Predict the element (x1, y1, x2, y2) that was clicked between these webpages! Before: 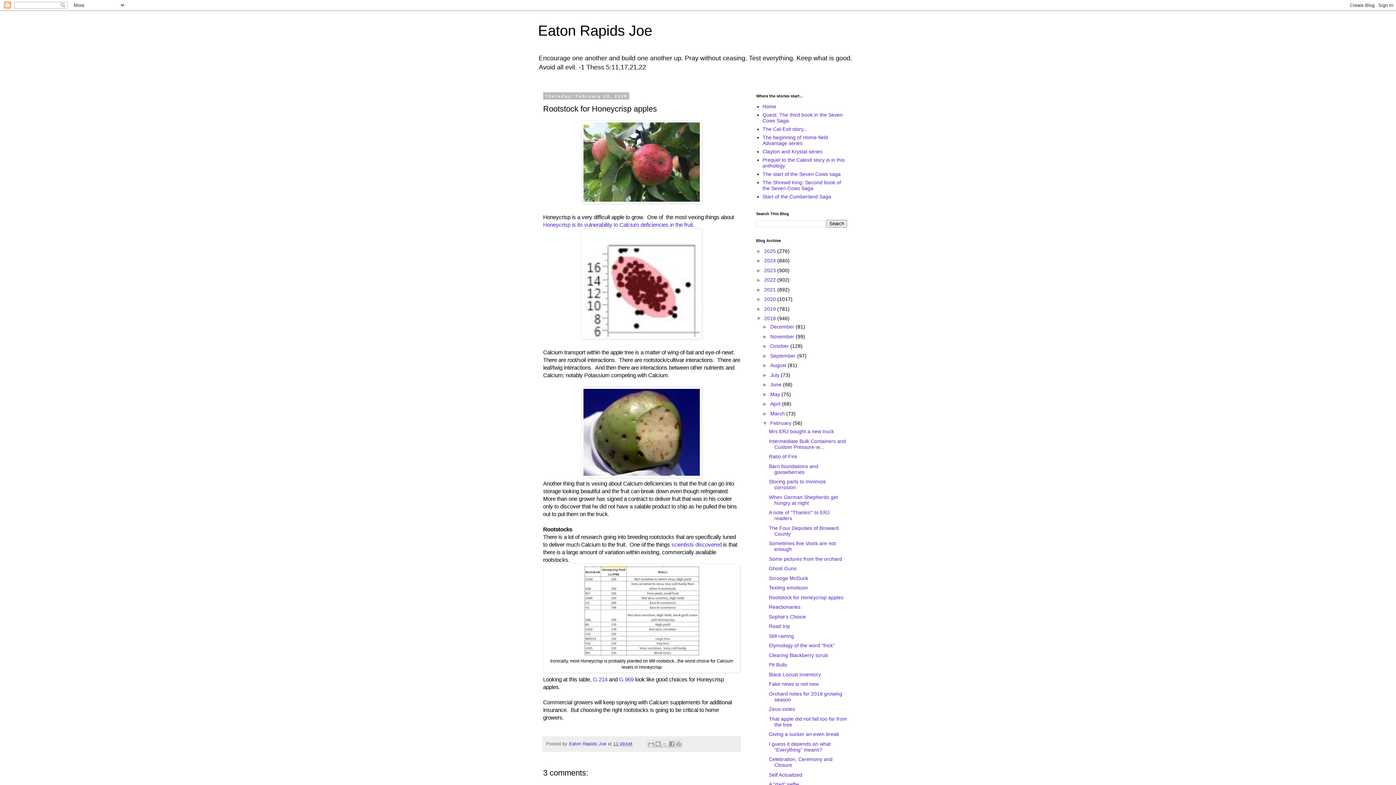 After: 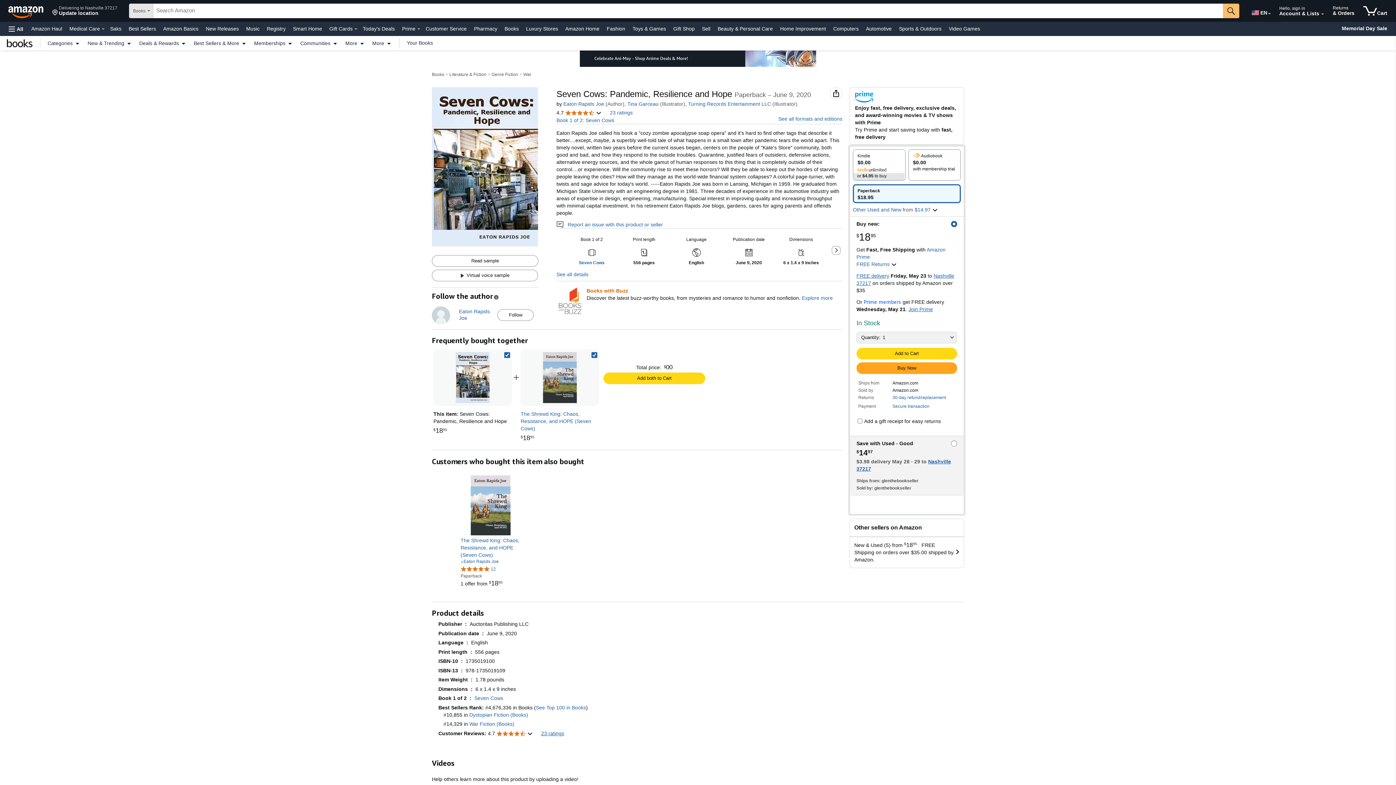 Action: label: The start of the Seven Cows saga bbox: (762, 171, 840, 176)